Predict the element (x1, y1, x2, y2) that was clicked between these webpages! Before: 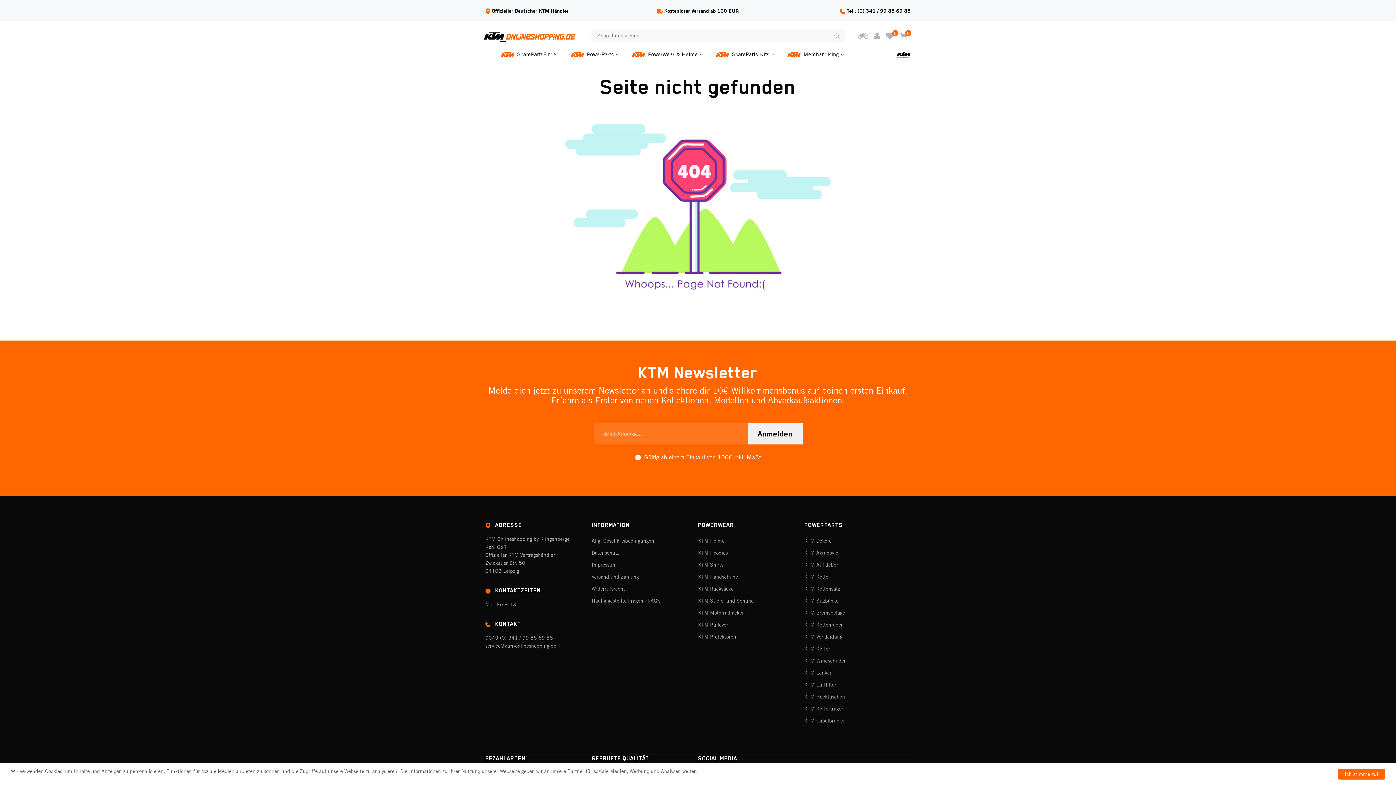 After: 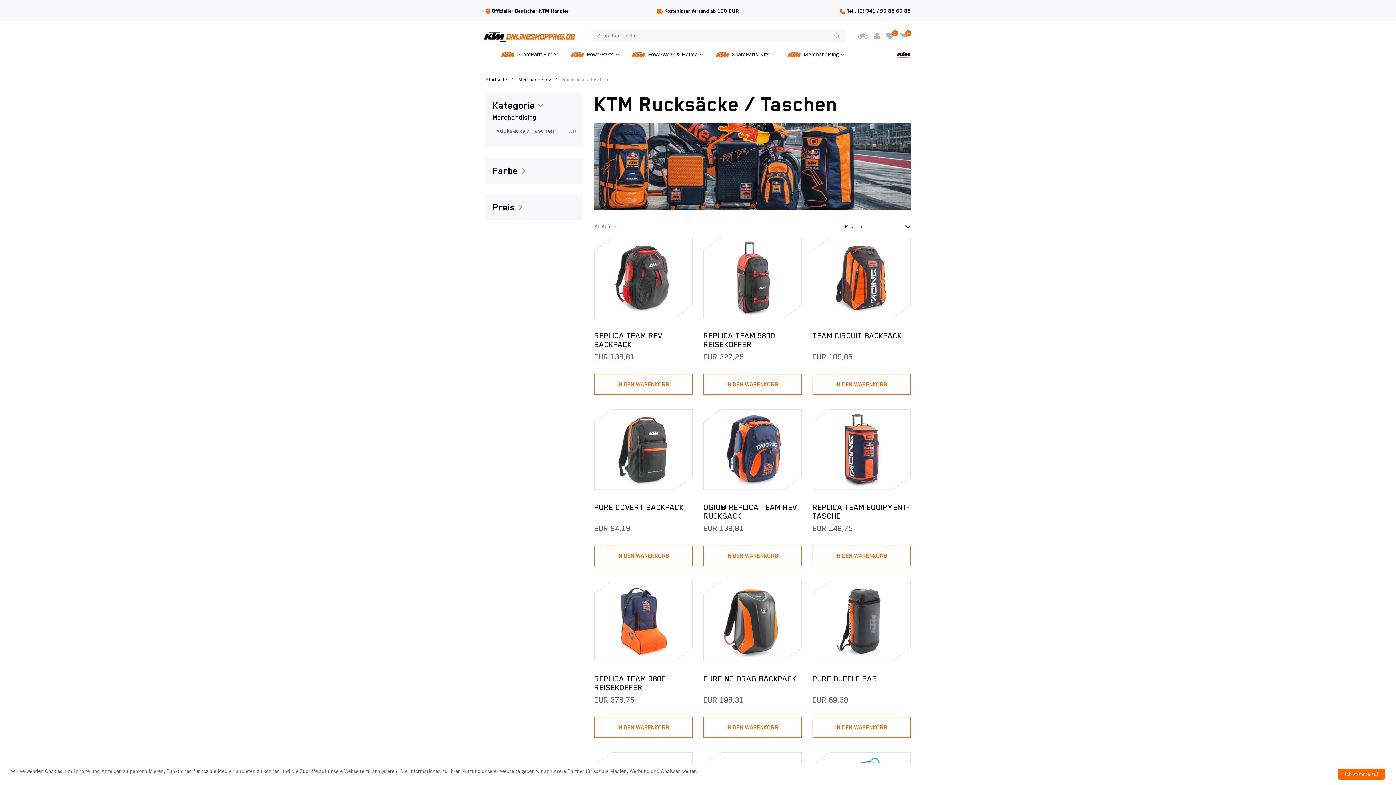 Action: bbox: (698, 586, 793, 592) label: KTM Rucksäcke